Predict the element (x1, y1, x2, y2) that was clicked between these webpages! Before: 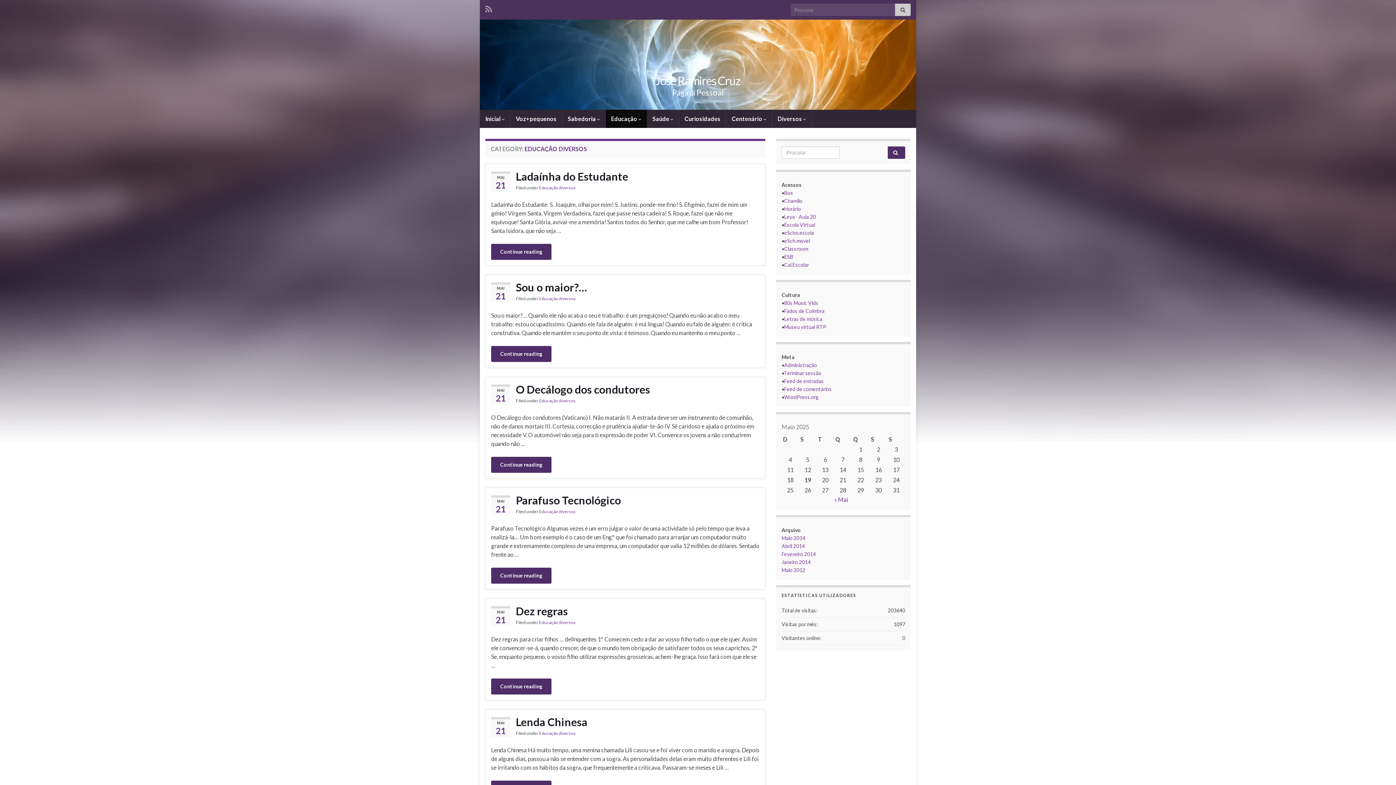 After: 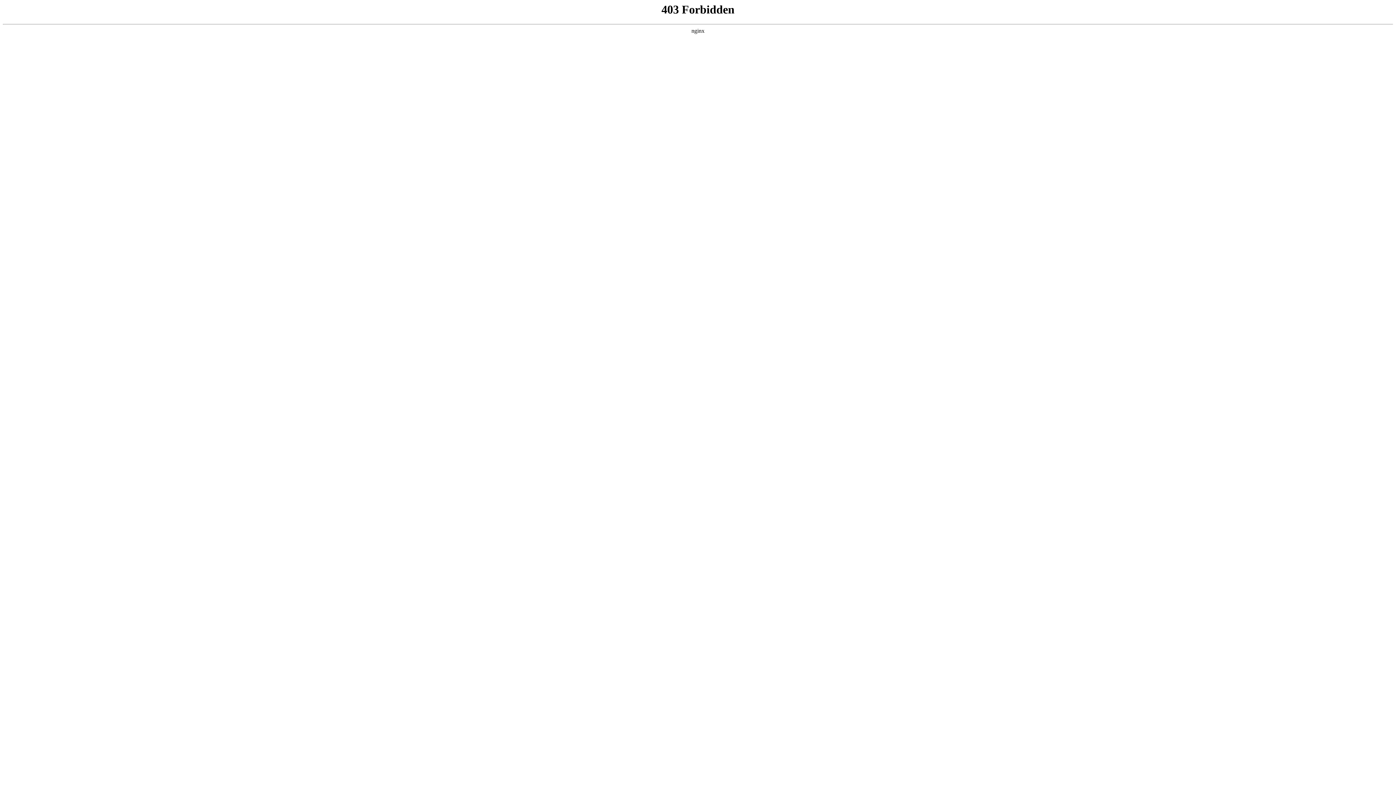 Action: label: WordPress.org bbox: (784, 394, 818, 400)